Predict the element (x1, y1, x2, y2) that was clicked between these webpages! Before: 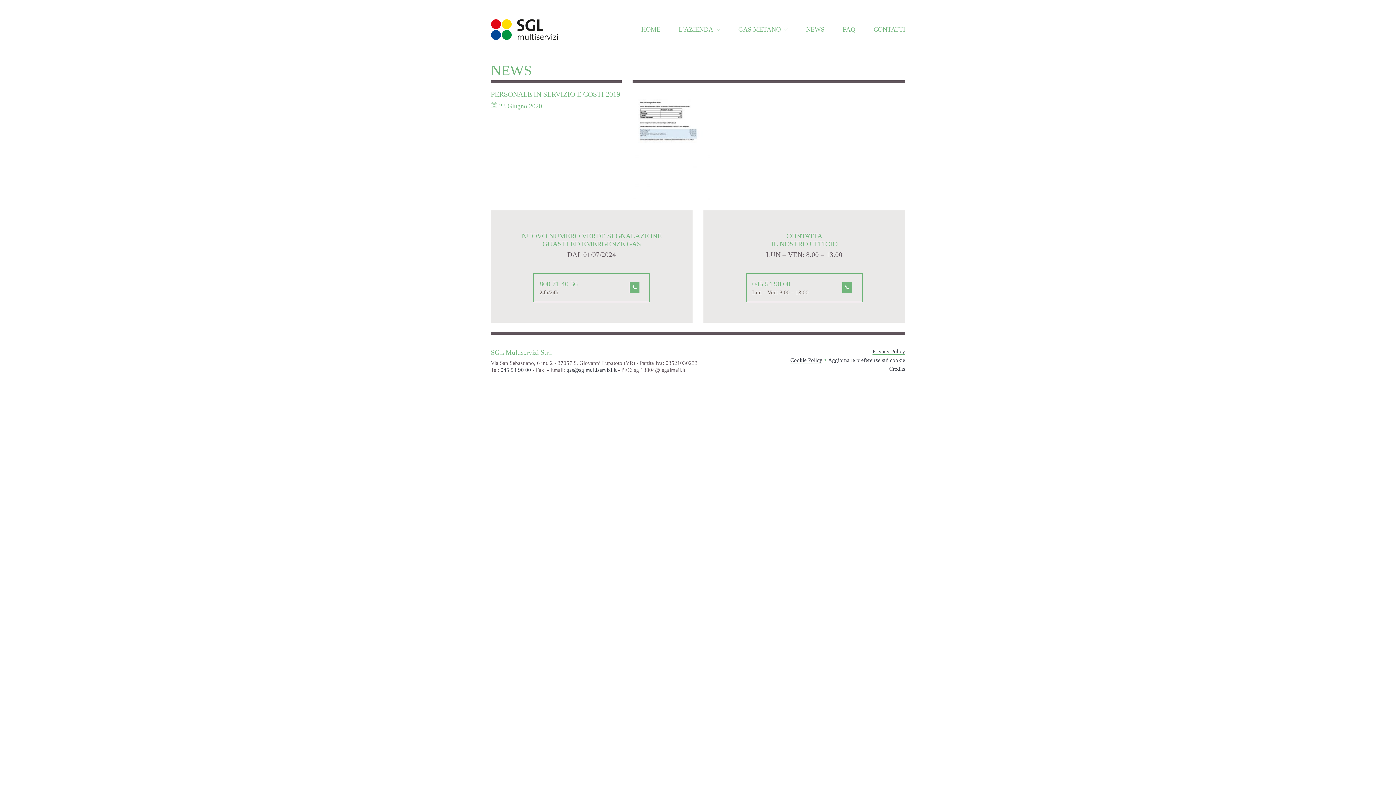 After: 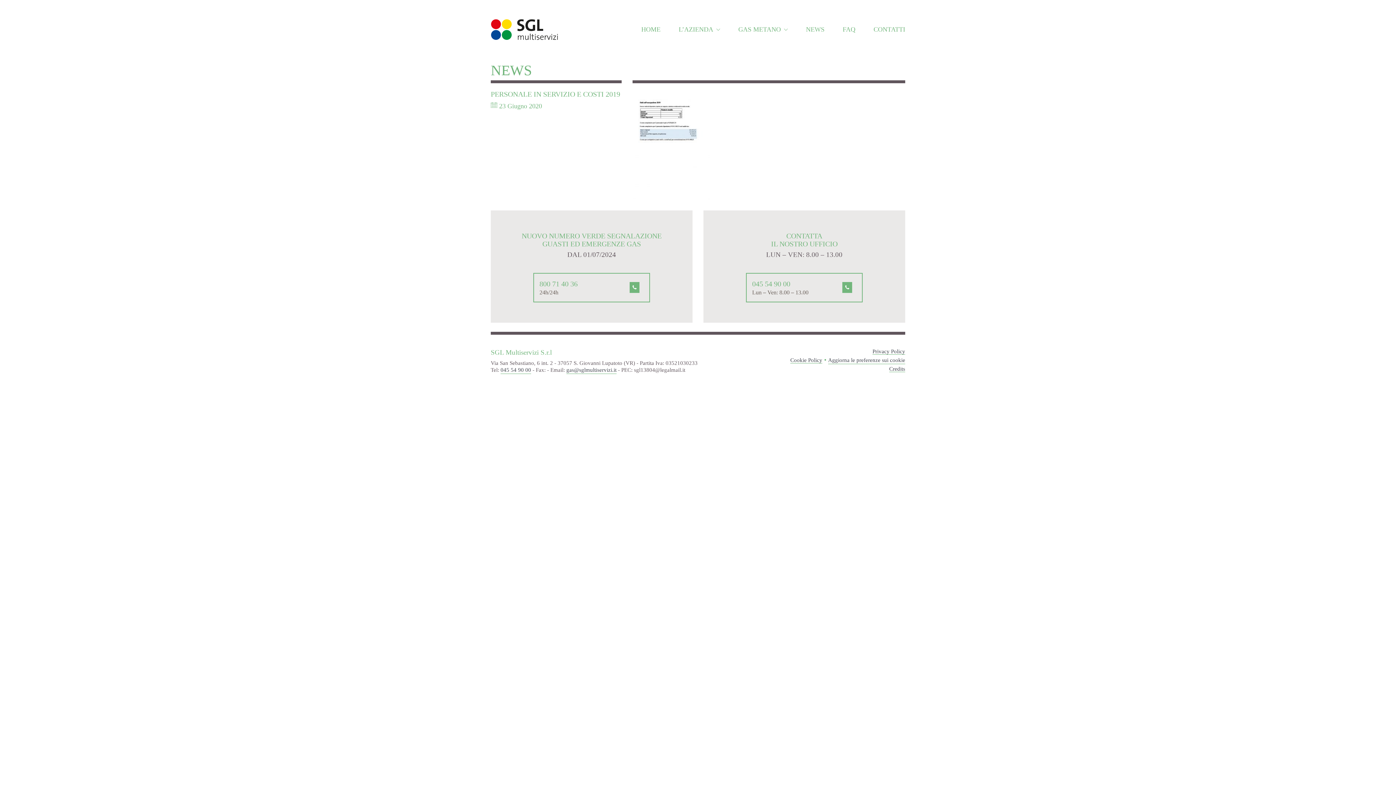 Action: bbox: (632, 140, 709, 148)